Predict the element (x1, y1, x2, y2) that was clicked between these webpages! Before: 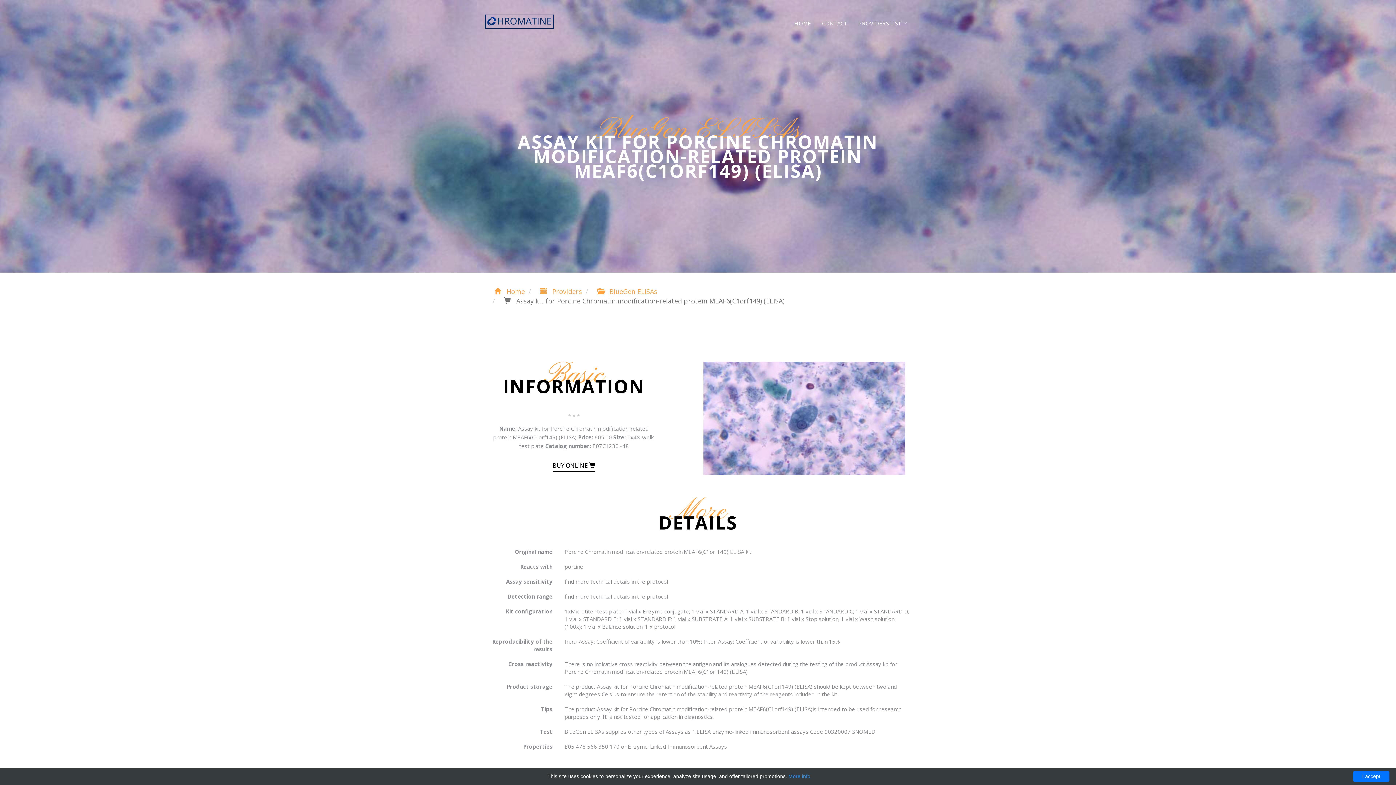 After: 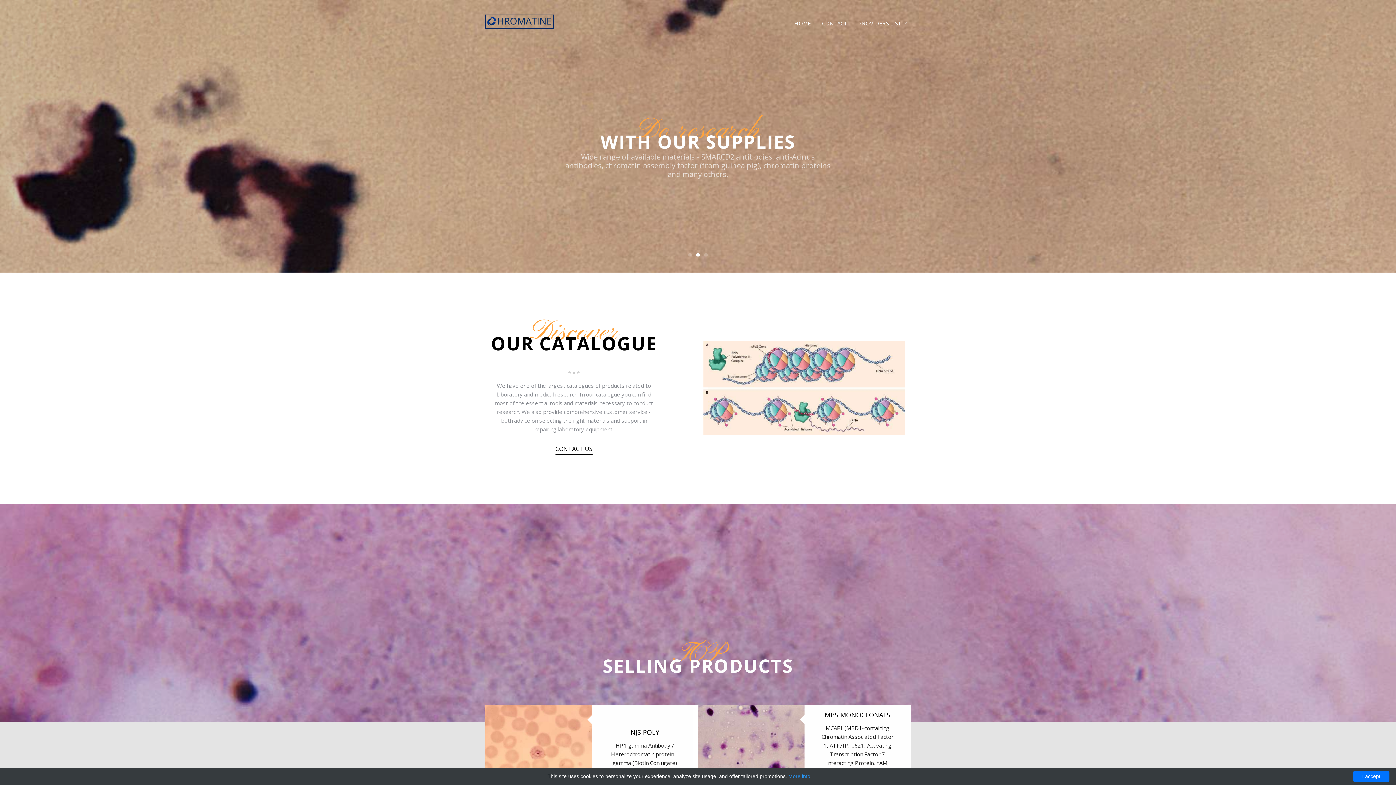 Action: label: CHROMATINE bbox: (485, 14, 554, 29)